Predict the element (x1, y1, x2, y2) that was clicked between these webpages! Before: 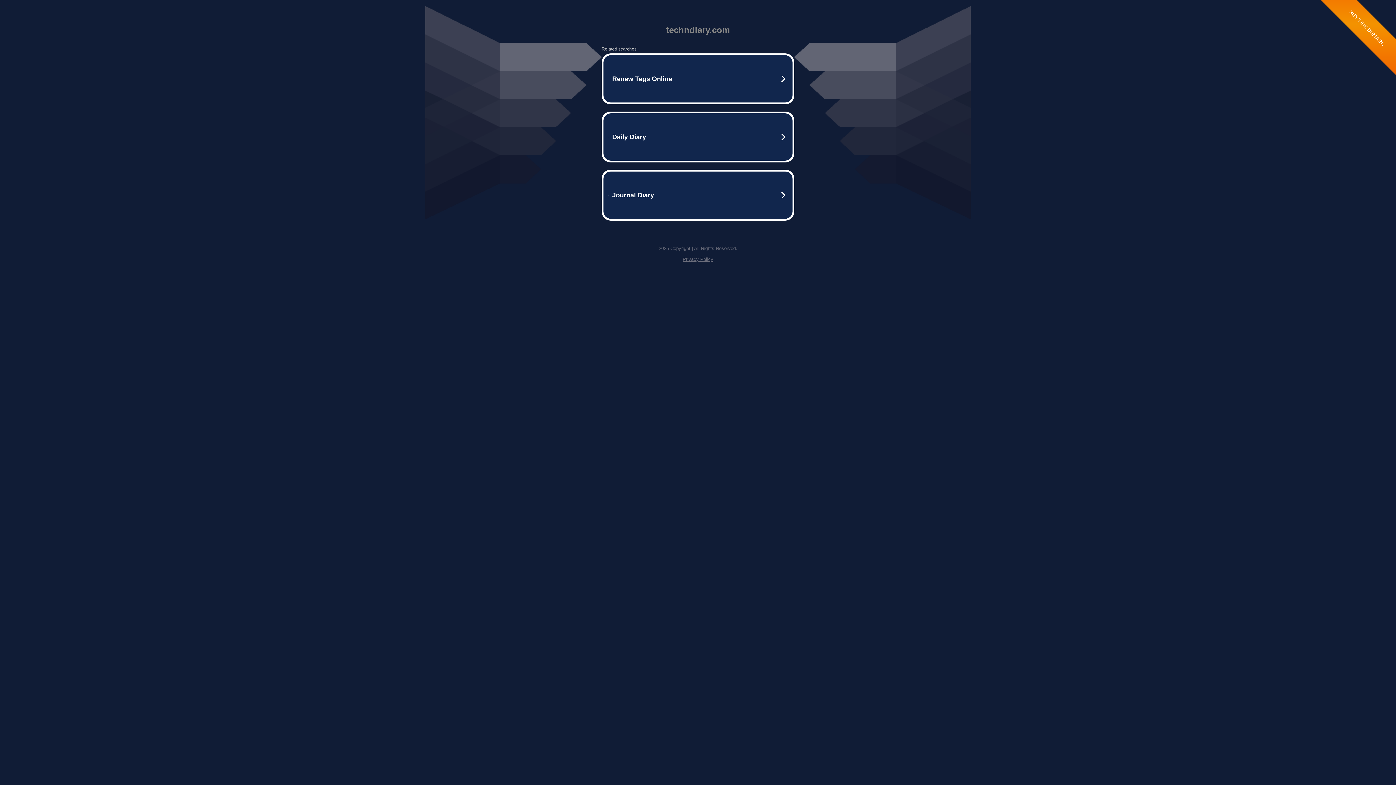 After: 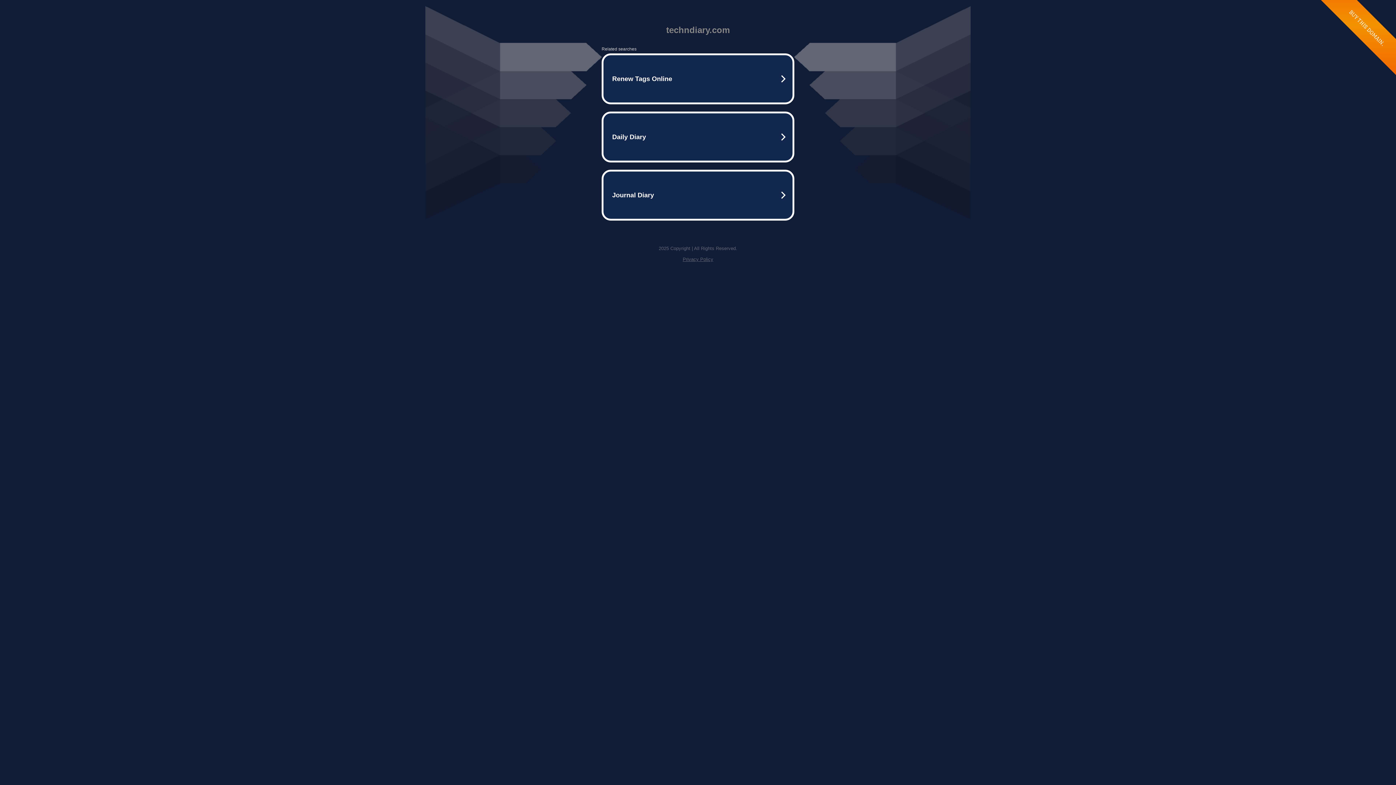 Action: label: Privacy Policy bbox: (682, 256, 713, 262)